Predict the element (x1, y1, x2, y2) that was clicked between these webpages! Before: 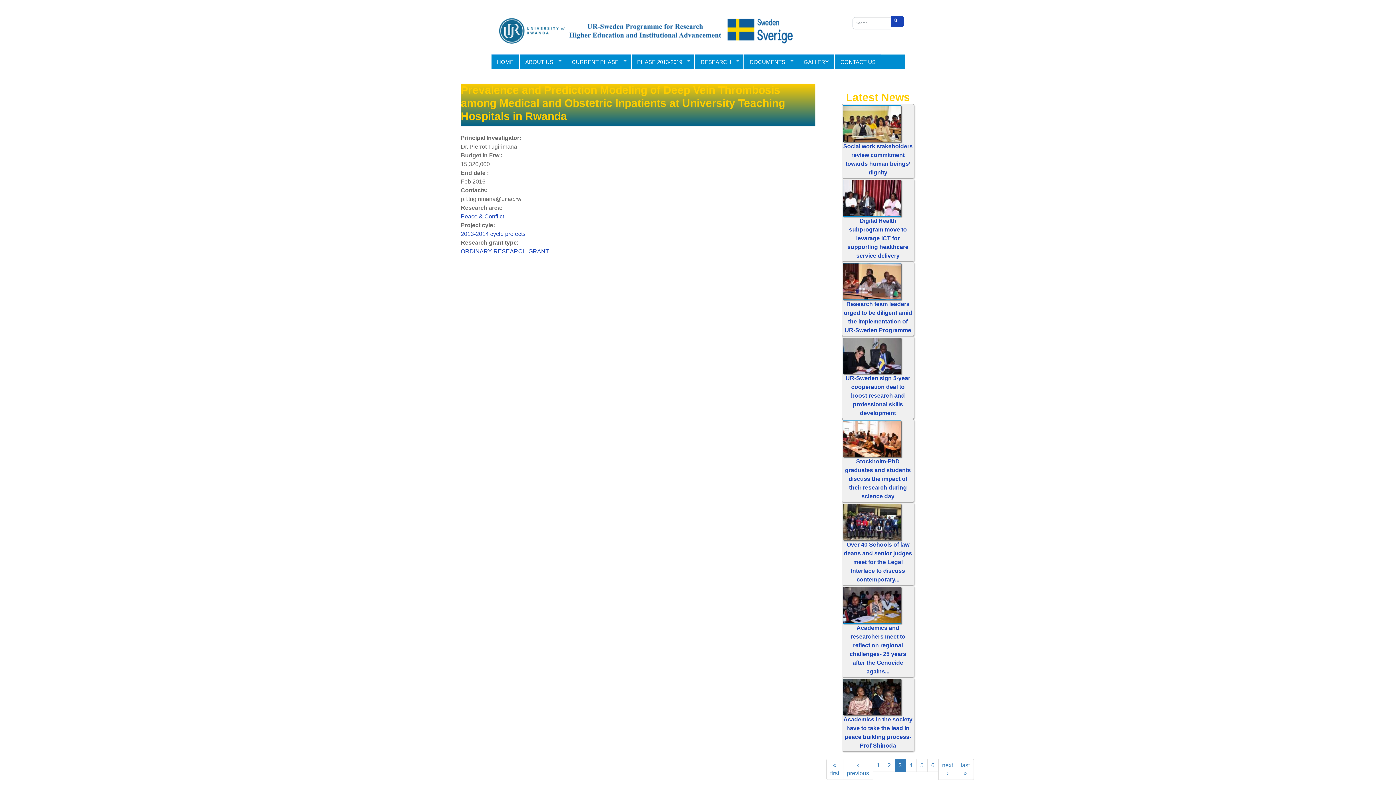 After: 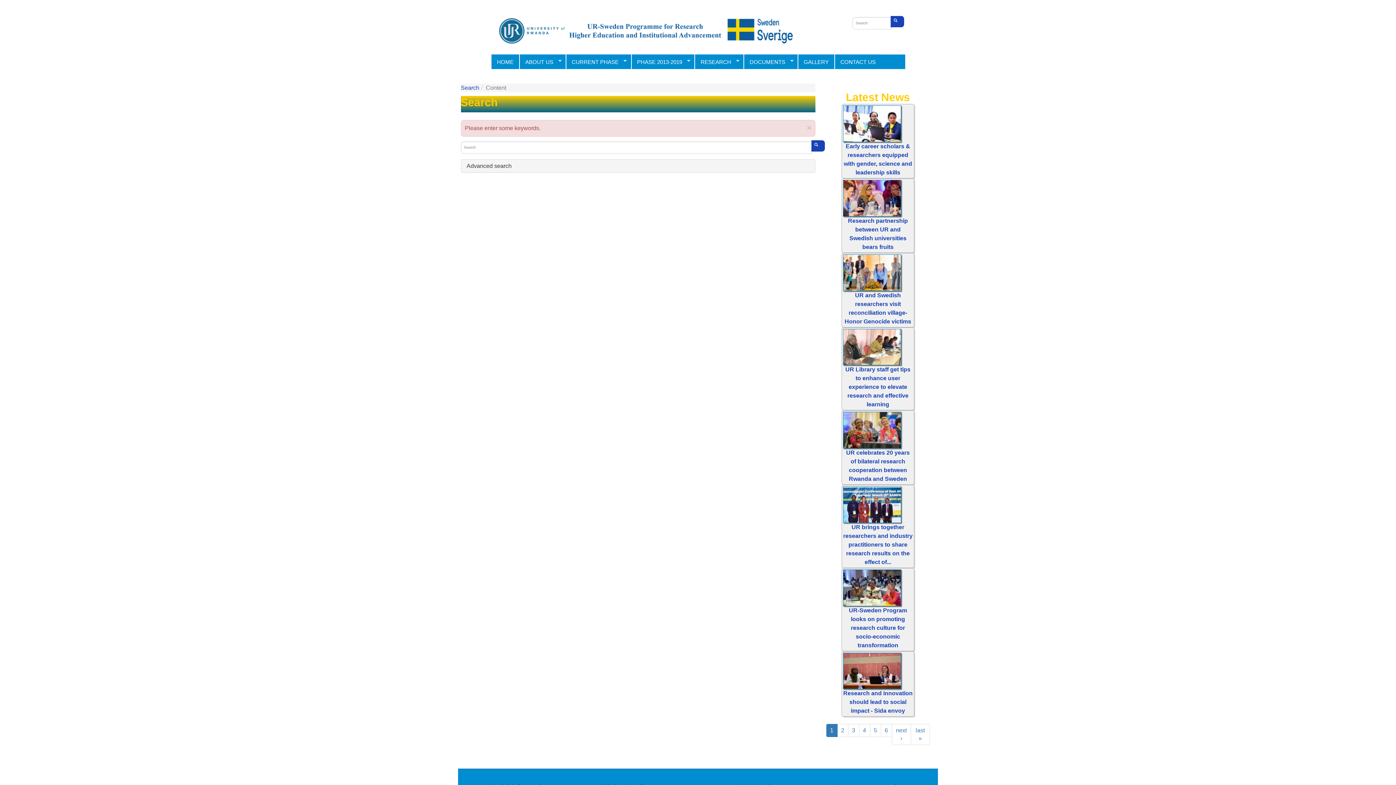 Action: bbox: (890, 16, 904, 27)